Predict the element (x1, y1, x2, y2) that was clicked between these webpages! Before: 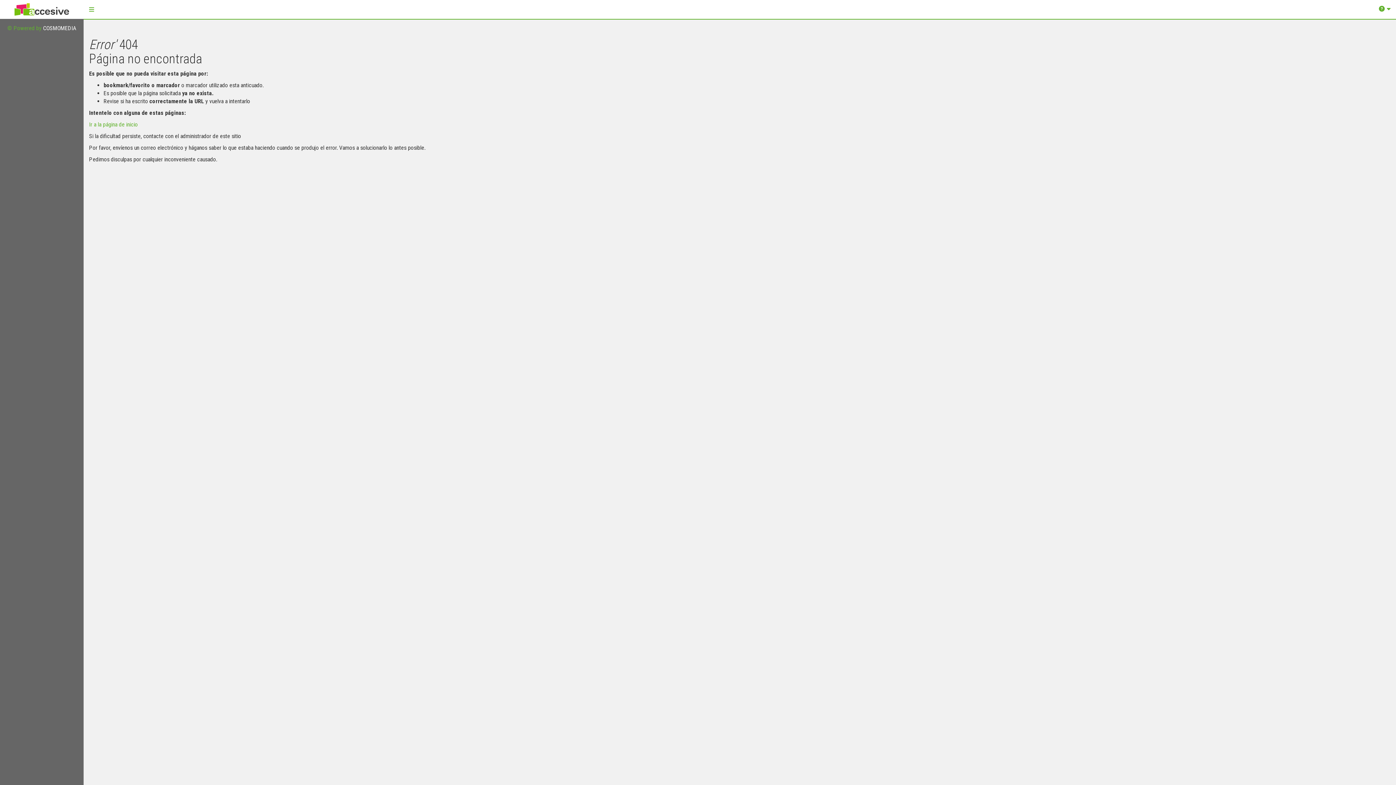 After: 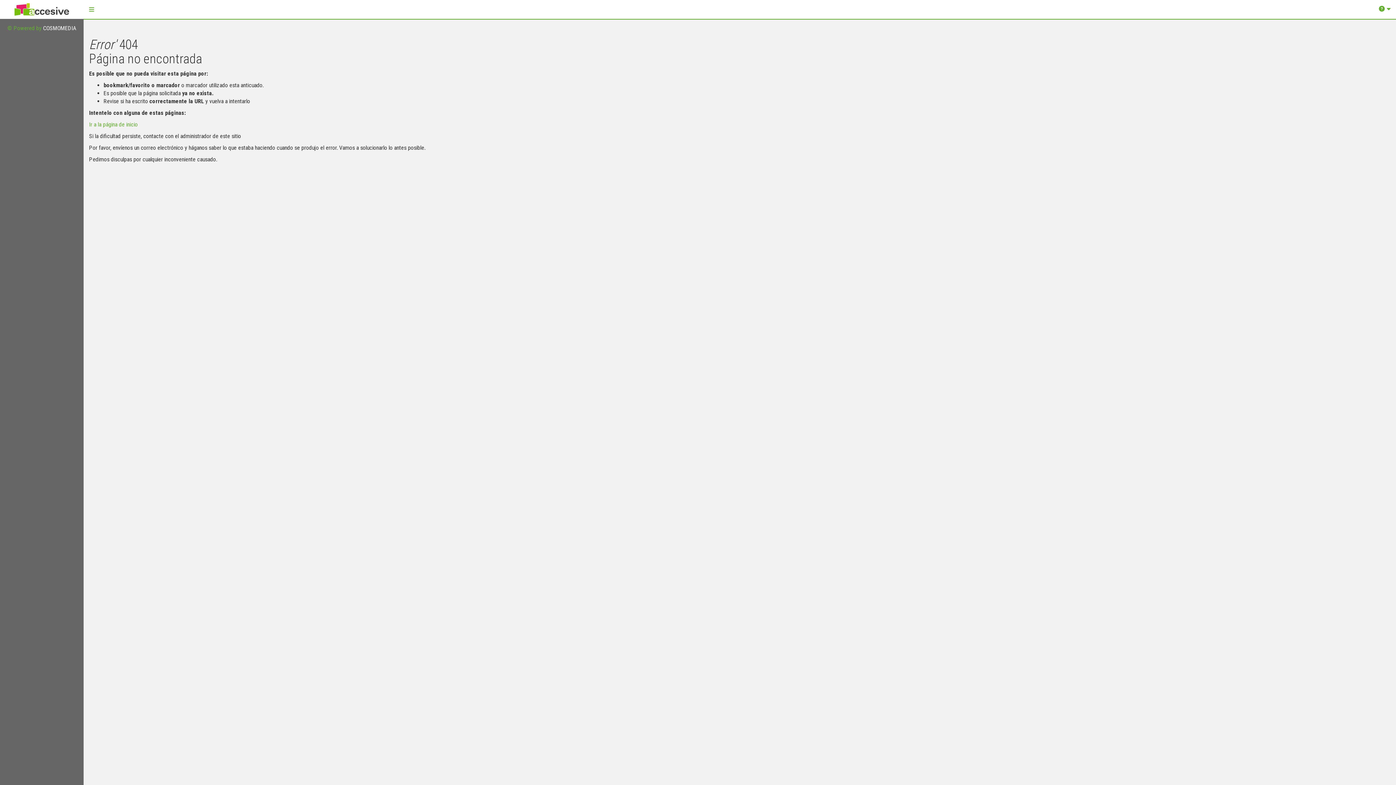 Action: label: COSMOMEDIA bbox: (43, 24, 76, 31)